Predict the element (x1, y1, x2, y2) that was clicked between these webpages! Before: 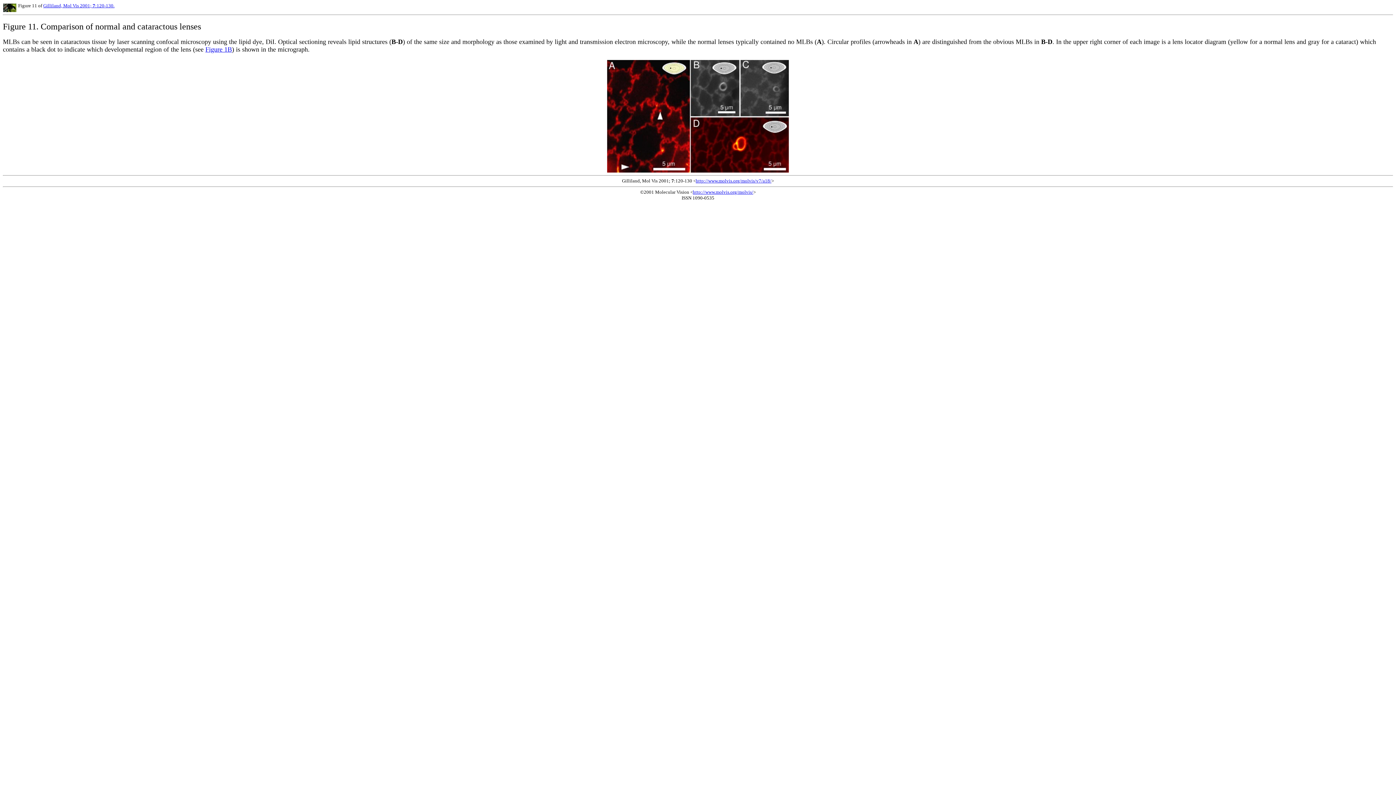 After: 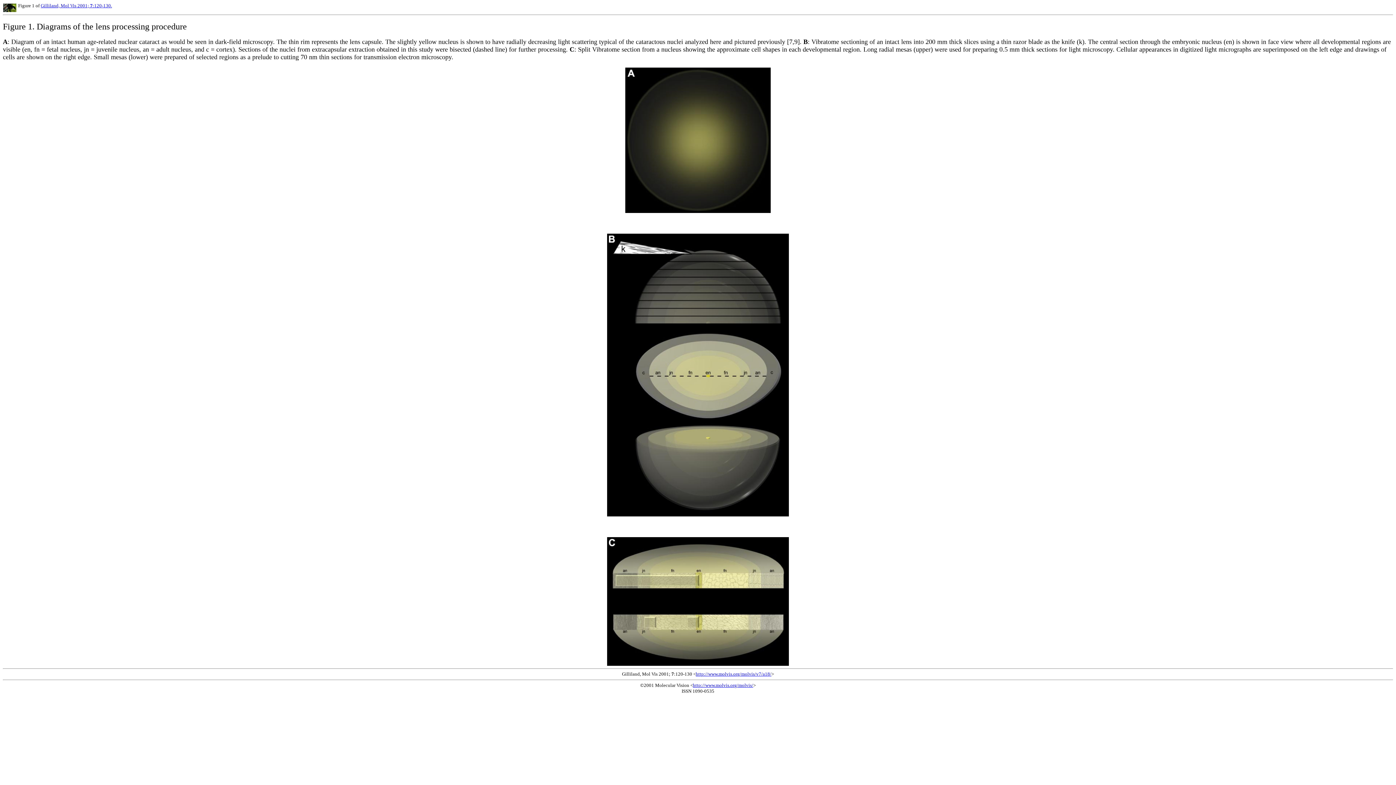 Action: label: Figure 1B bbox: (205, 45, 232, 53)